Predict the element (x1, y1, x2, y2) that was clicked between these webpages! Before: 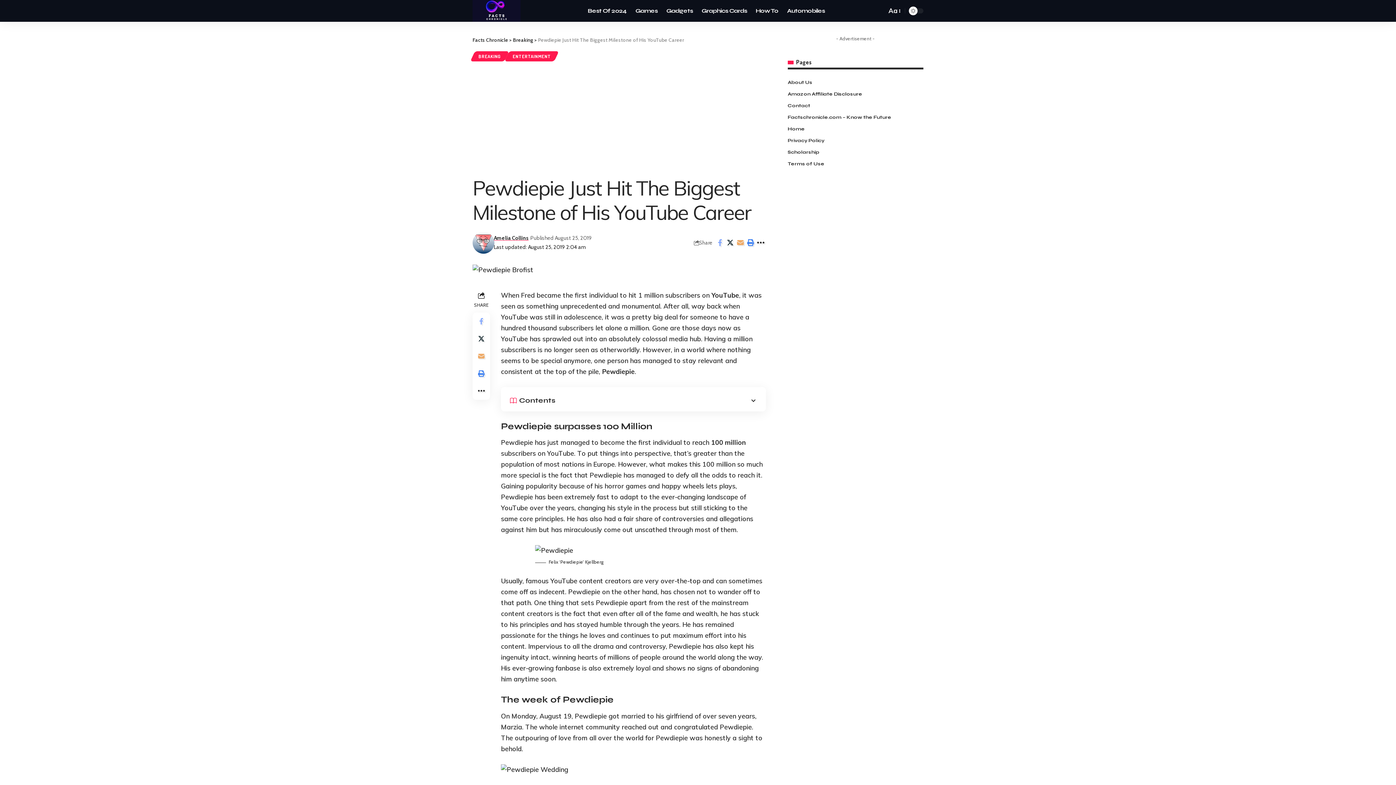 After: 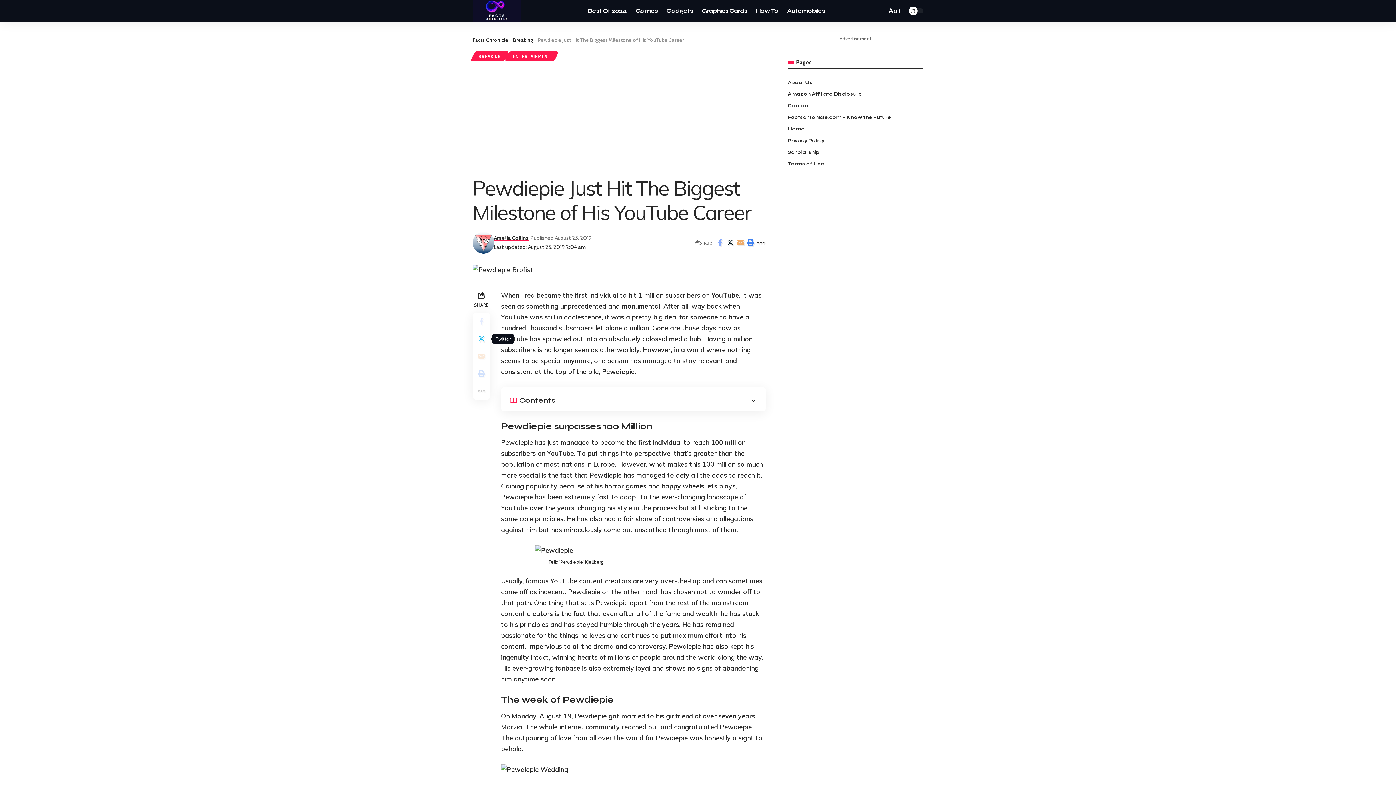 Action: bbox: (472, 330, 490, 347) label: Share on Twitter